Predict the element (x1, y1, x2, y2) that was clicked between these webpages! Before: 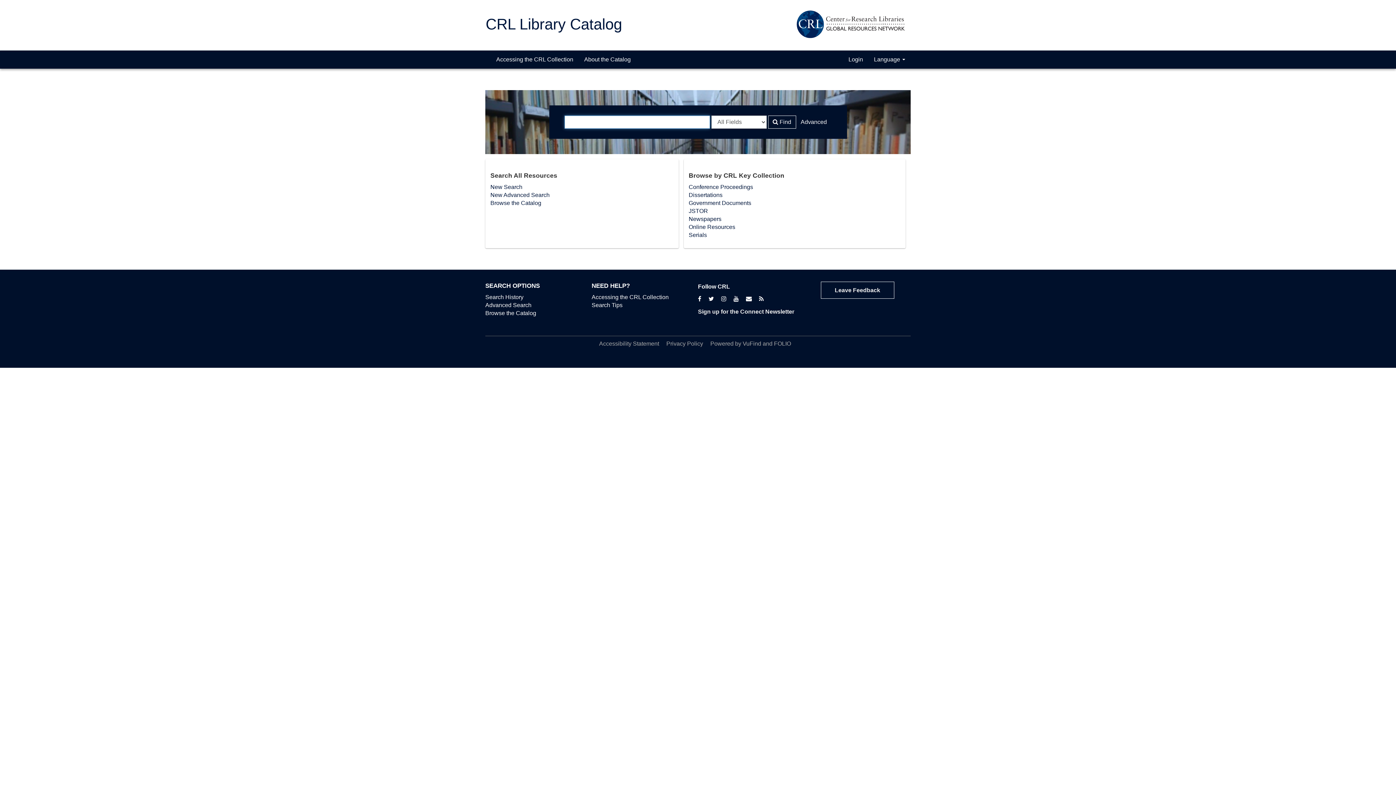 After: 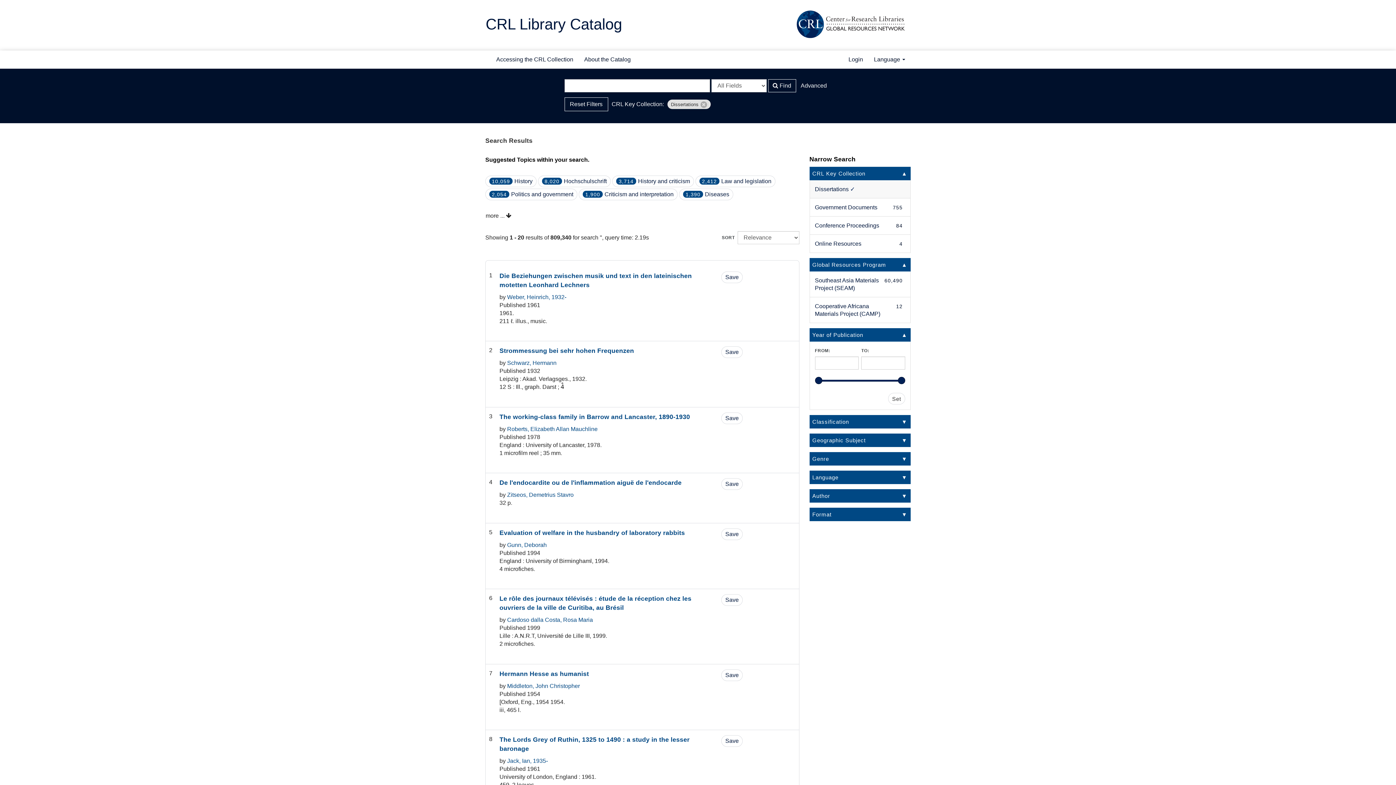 Action: bbox: (688, 191, 722, 198) label: Dissertations